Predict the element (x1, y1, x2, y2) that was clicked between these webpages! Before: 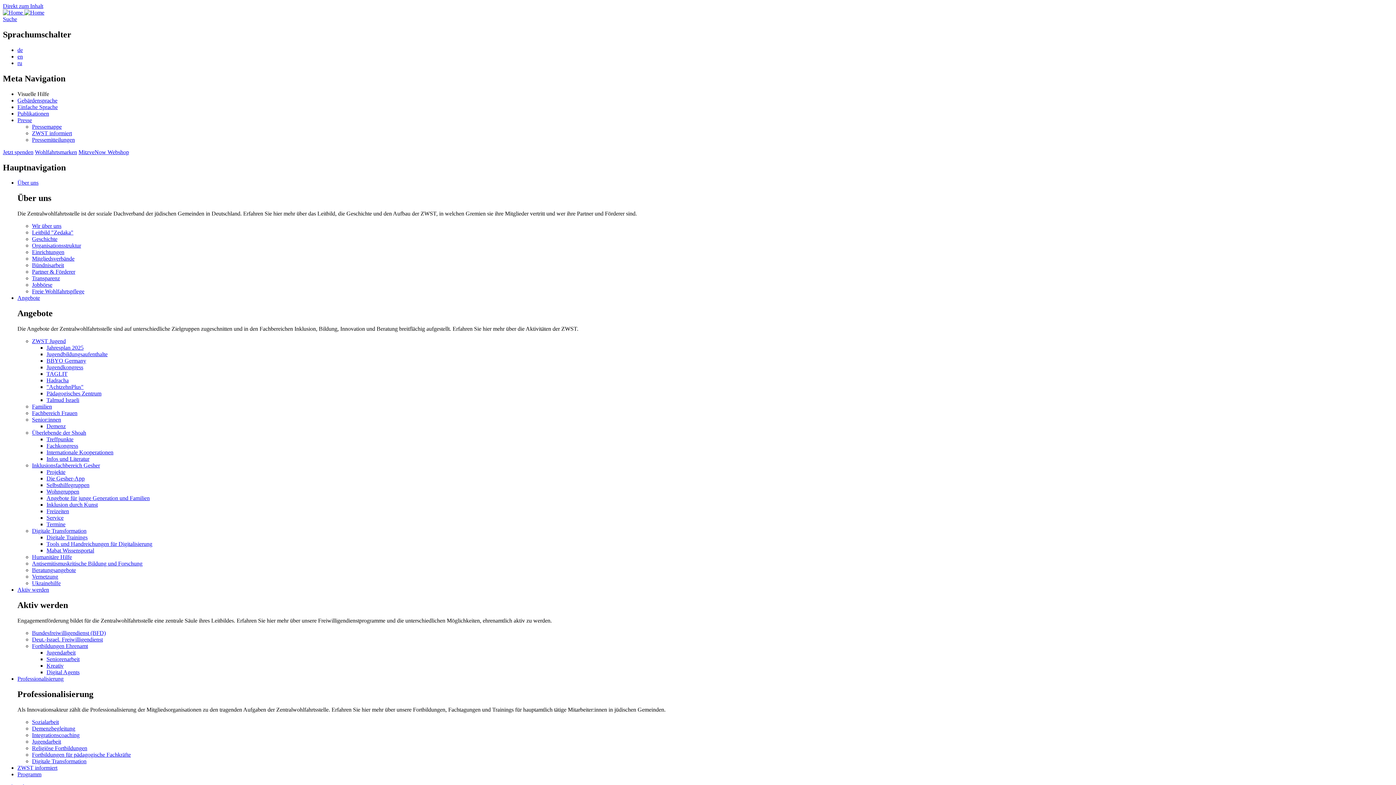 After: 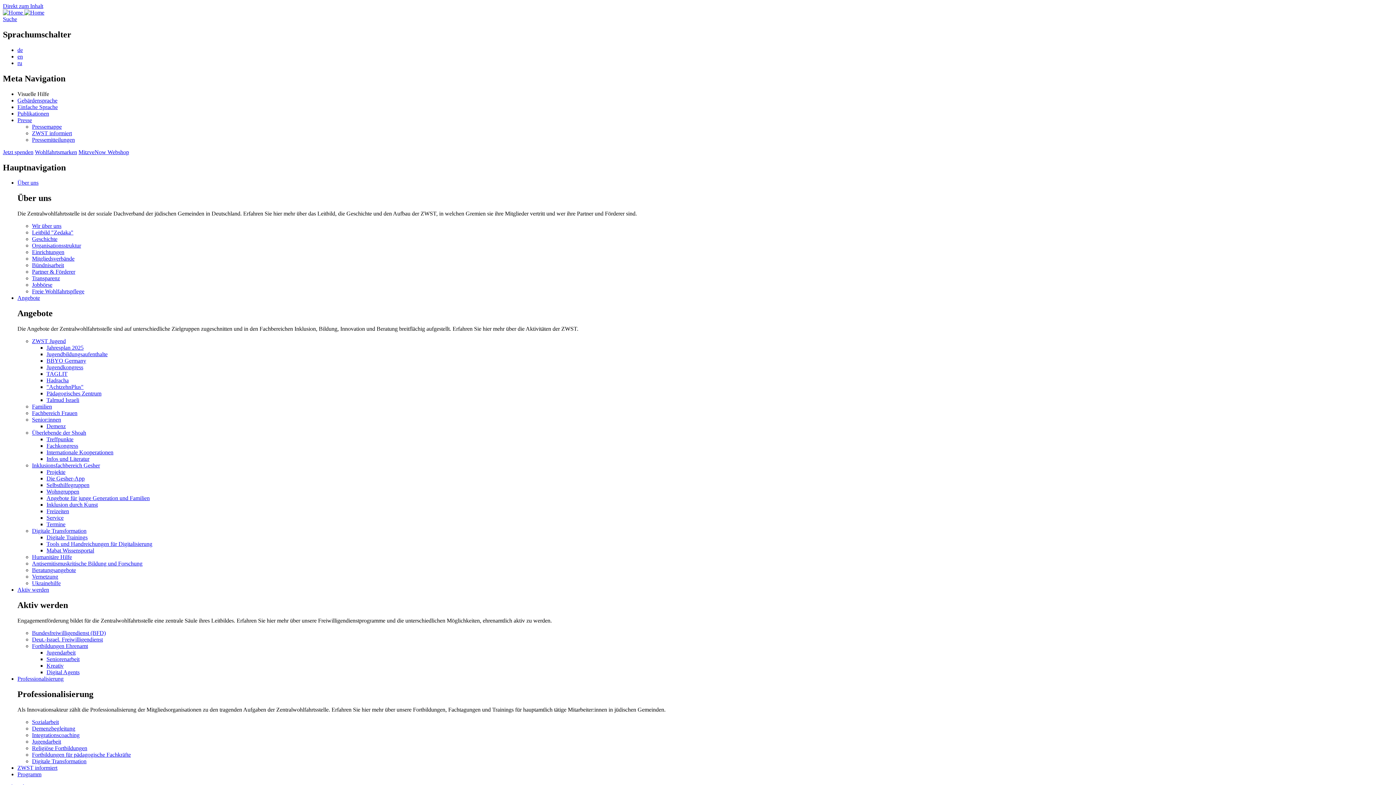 Action: label: Digitale Trainings bbox: (46, 534, 87, 540)